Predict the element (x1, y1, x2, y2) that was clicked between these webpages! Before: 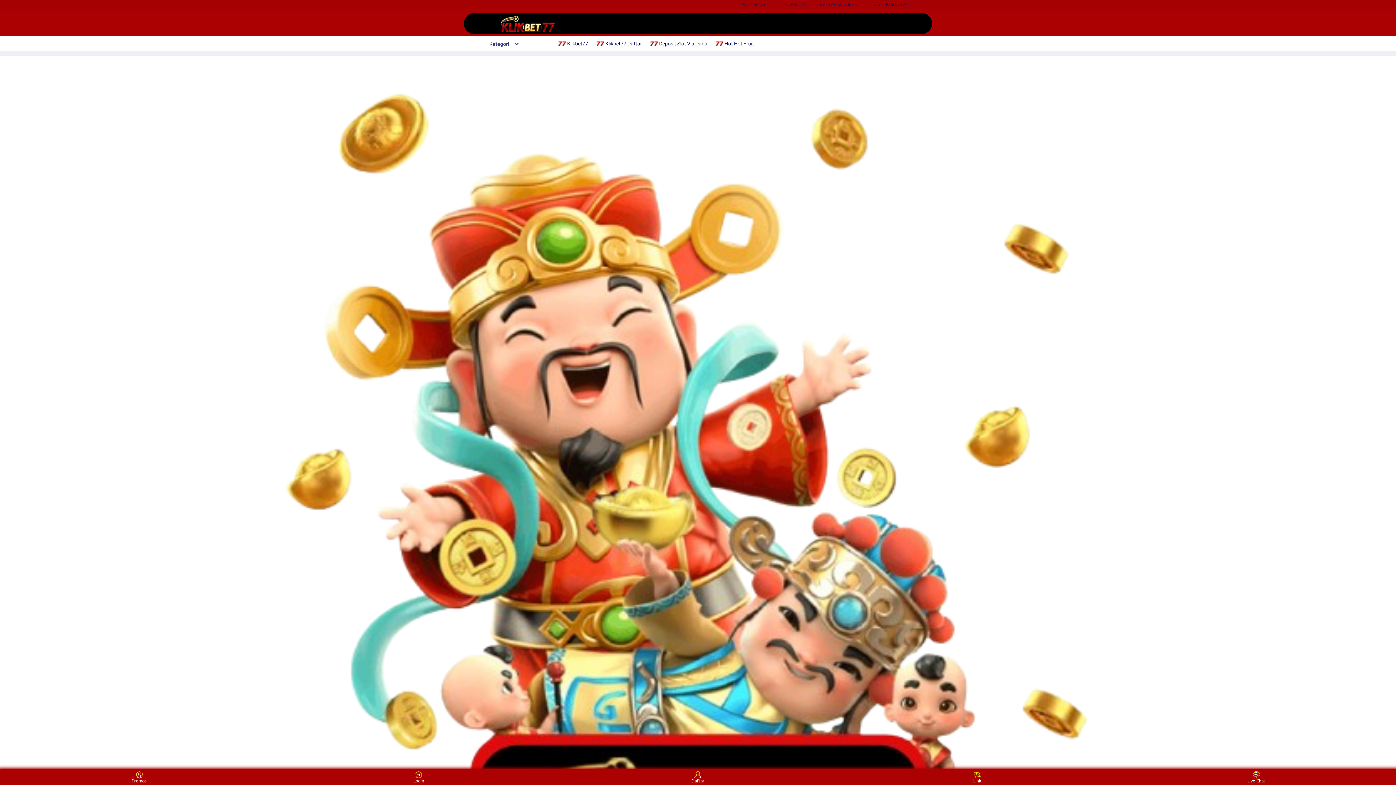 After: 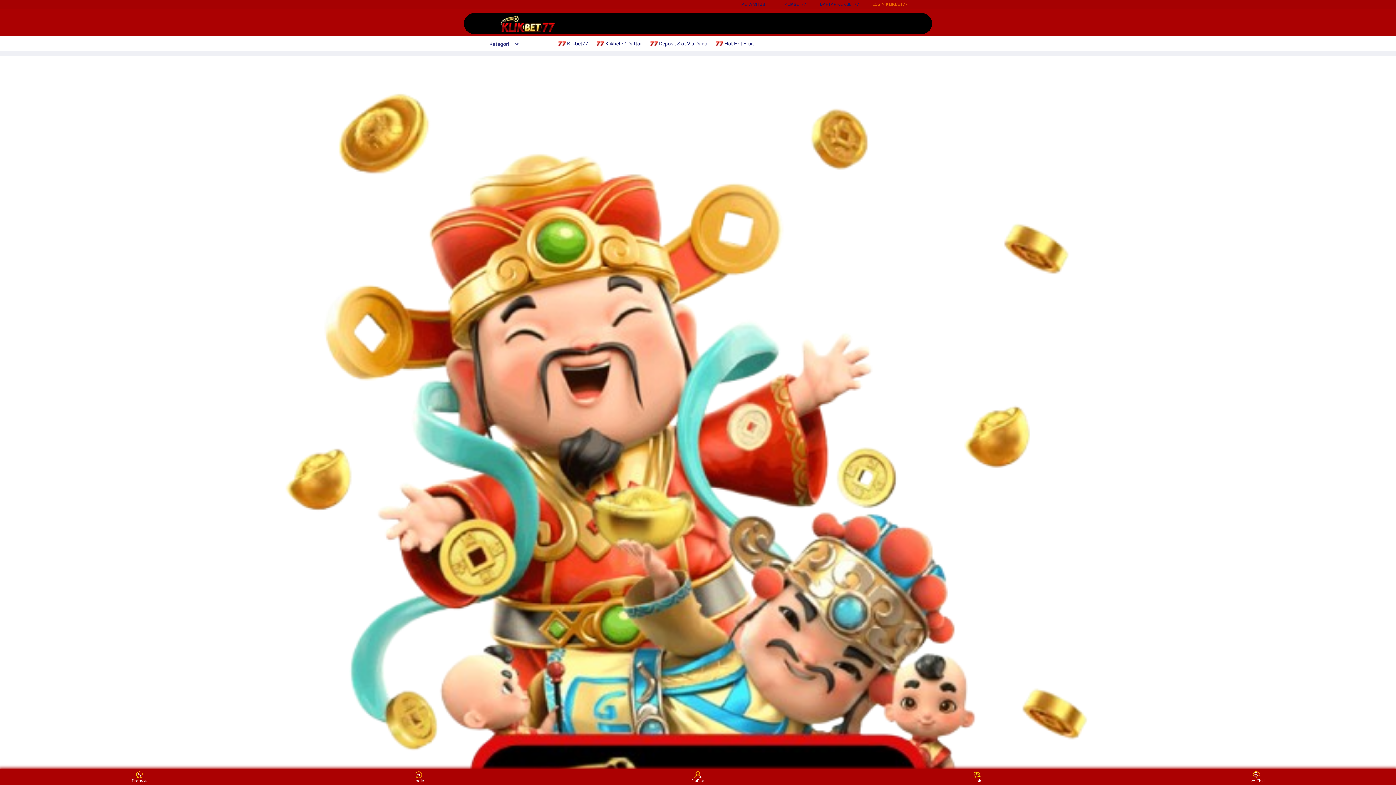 Action: label: LOGIN KLIKBET77 bbox: (872, 1, 908, 6)